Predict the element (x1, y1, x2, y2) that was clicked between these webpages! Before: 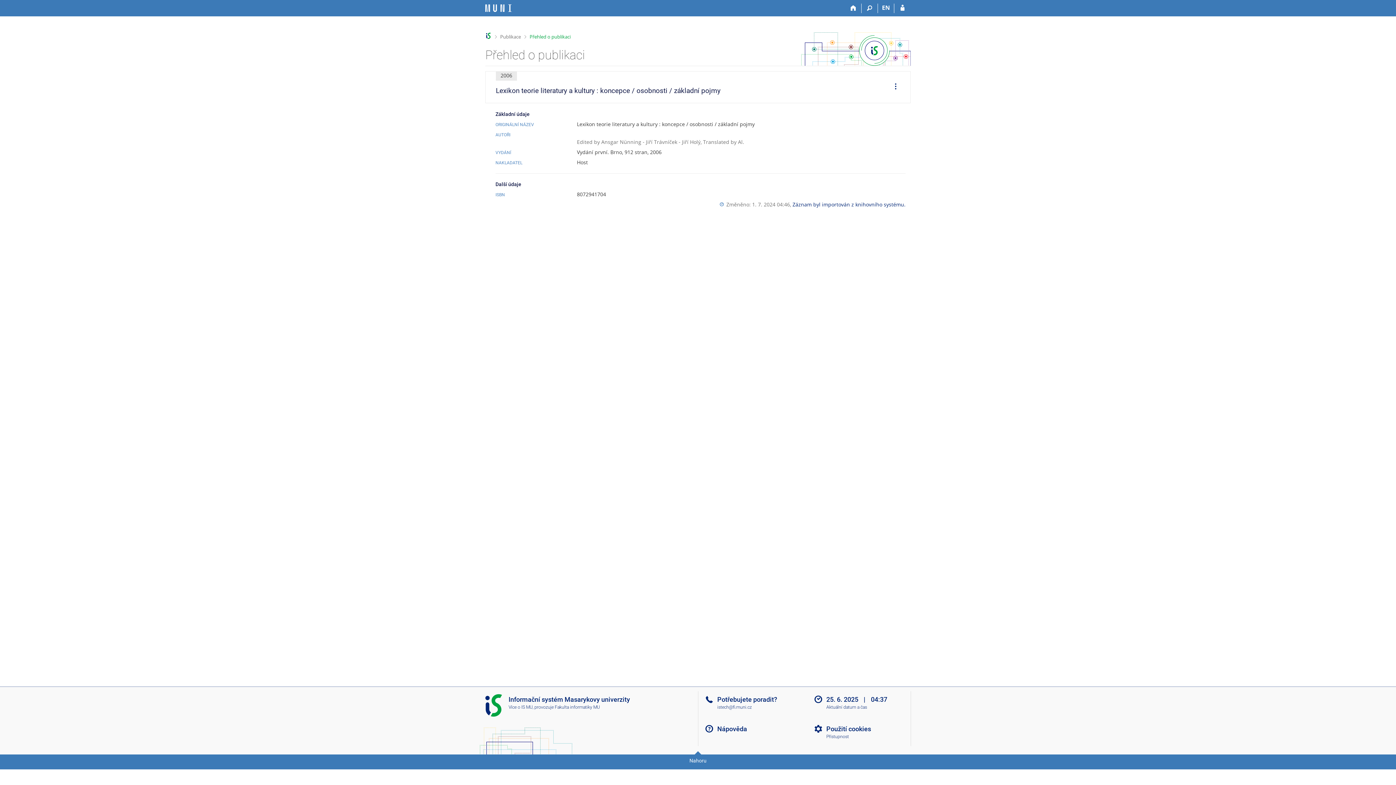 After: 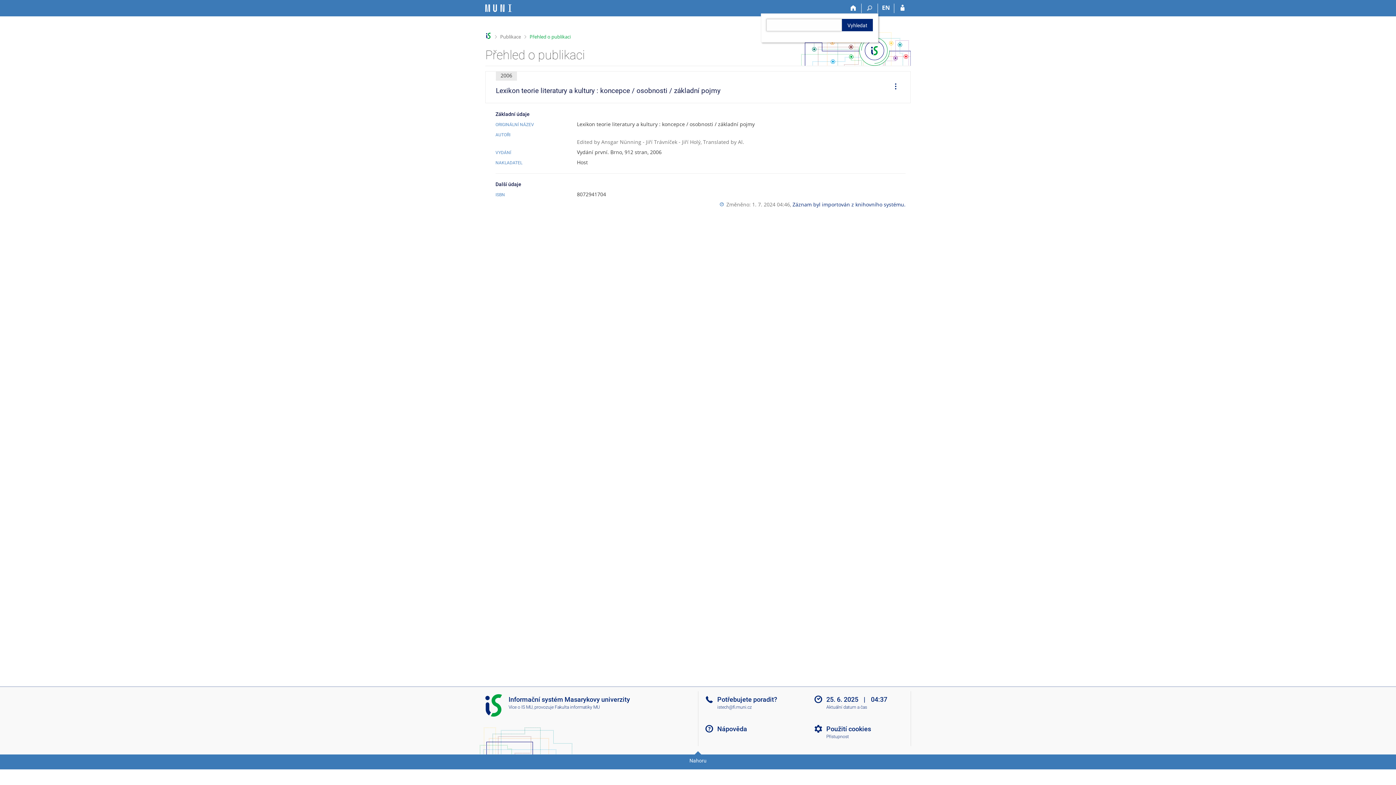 Action: label: Vyhledávání bbox: (861, 3, 878, 13)